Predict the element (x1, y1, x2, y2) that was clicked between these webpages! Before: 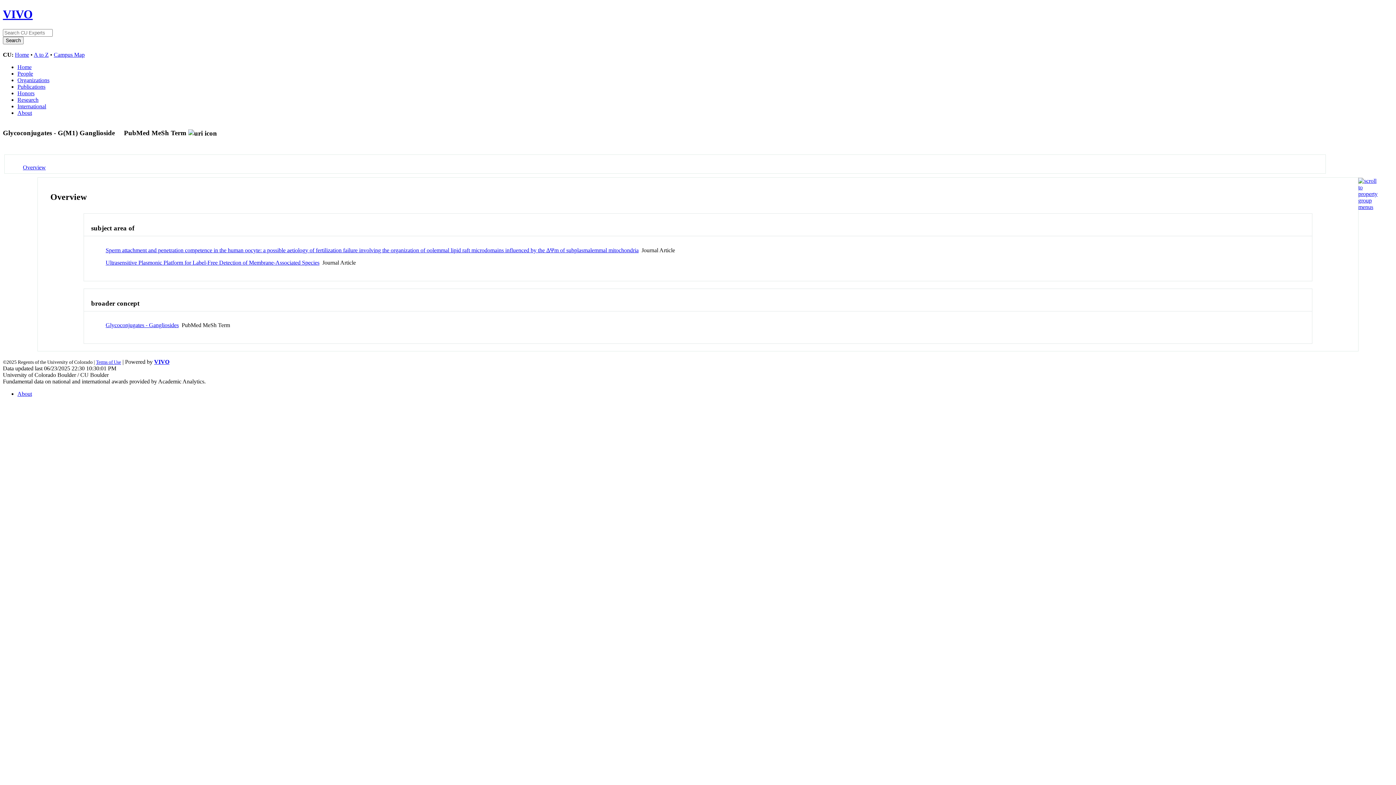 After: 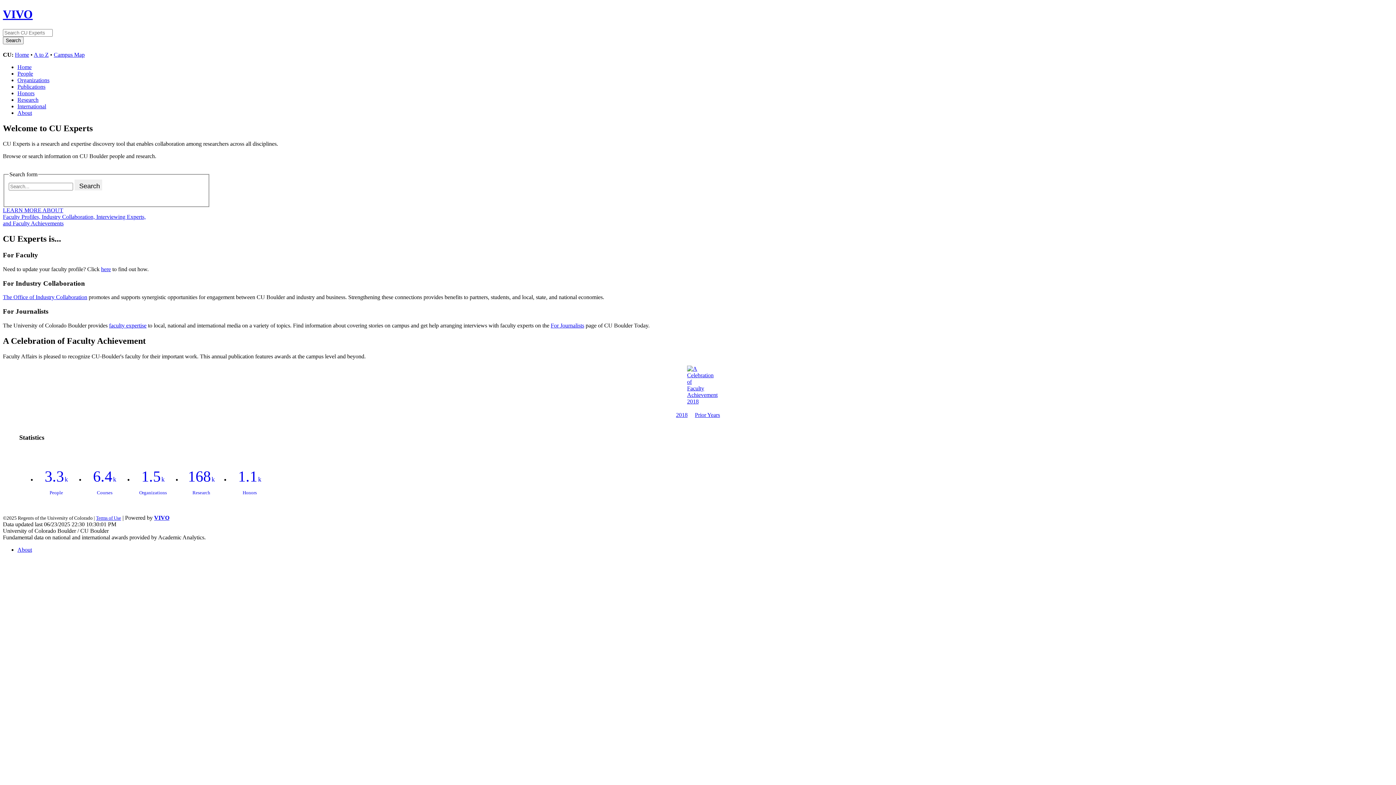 Action: bbox: (2, 7, 32, 20) label: VIVO